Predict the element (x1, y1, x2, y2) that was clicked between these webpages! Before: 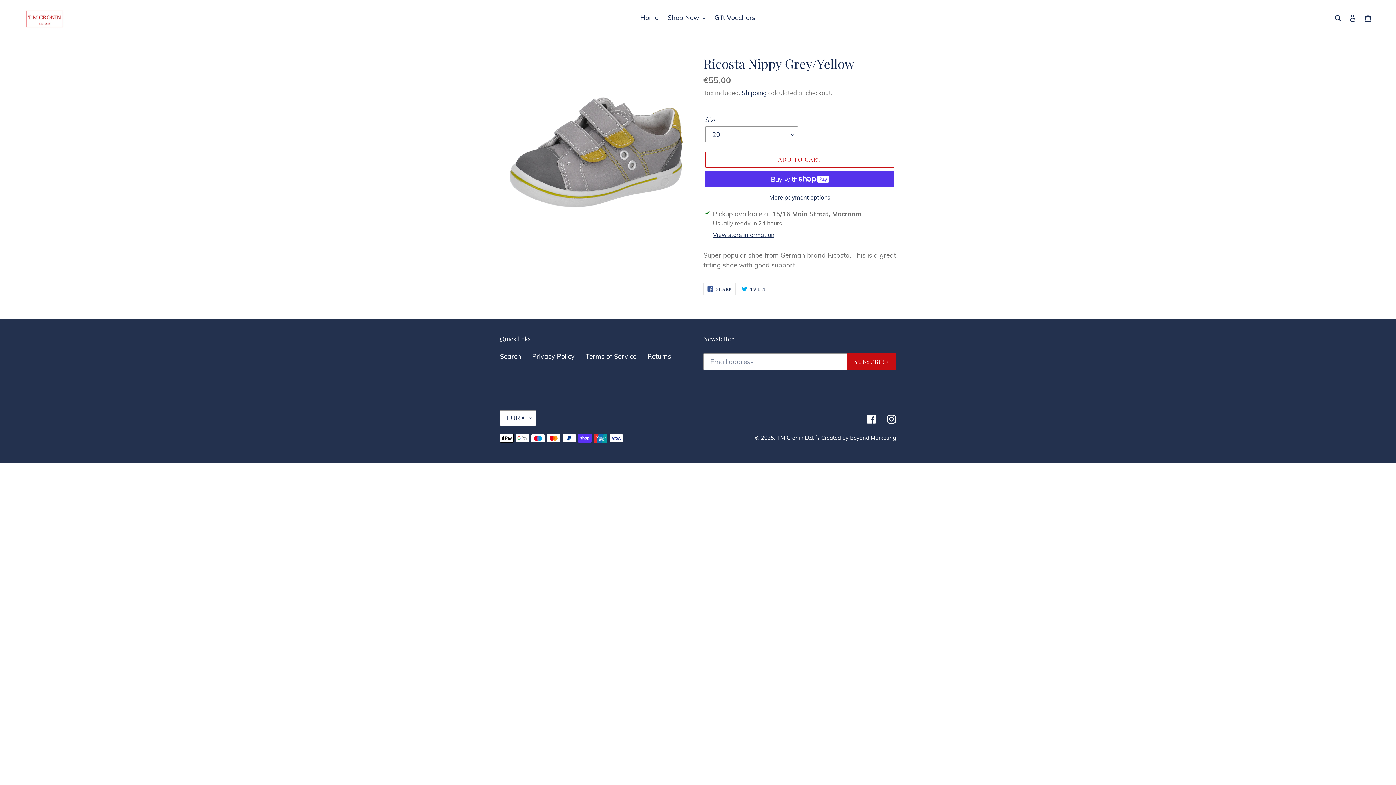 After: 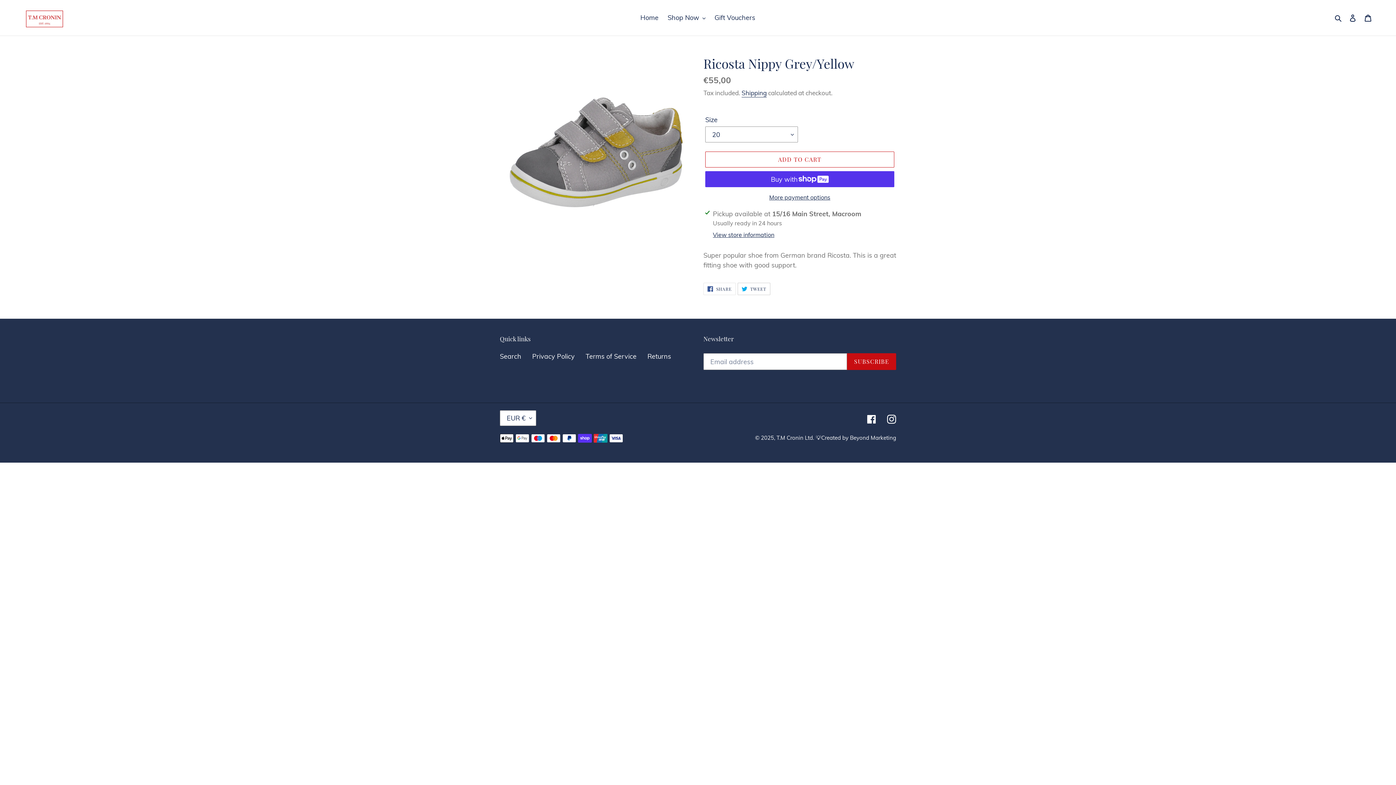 Action: bbox: (737, 283, 770, 295) label:  TWEET
TWEET ON TWITTER